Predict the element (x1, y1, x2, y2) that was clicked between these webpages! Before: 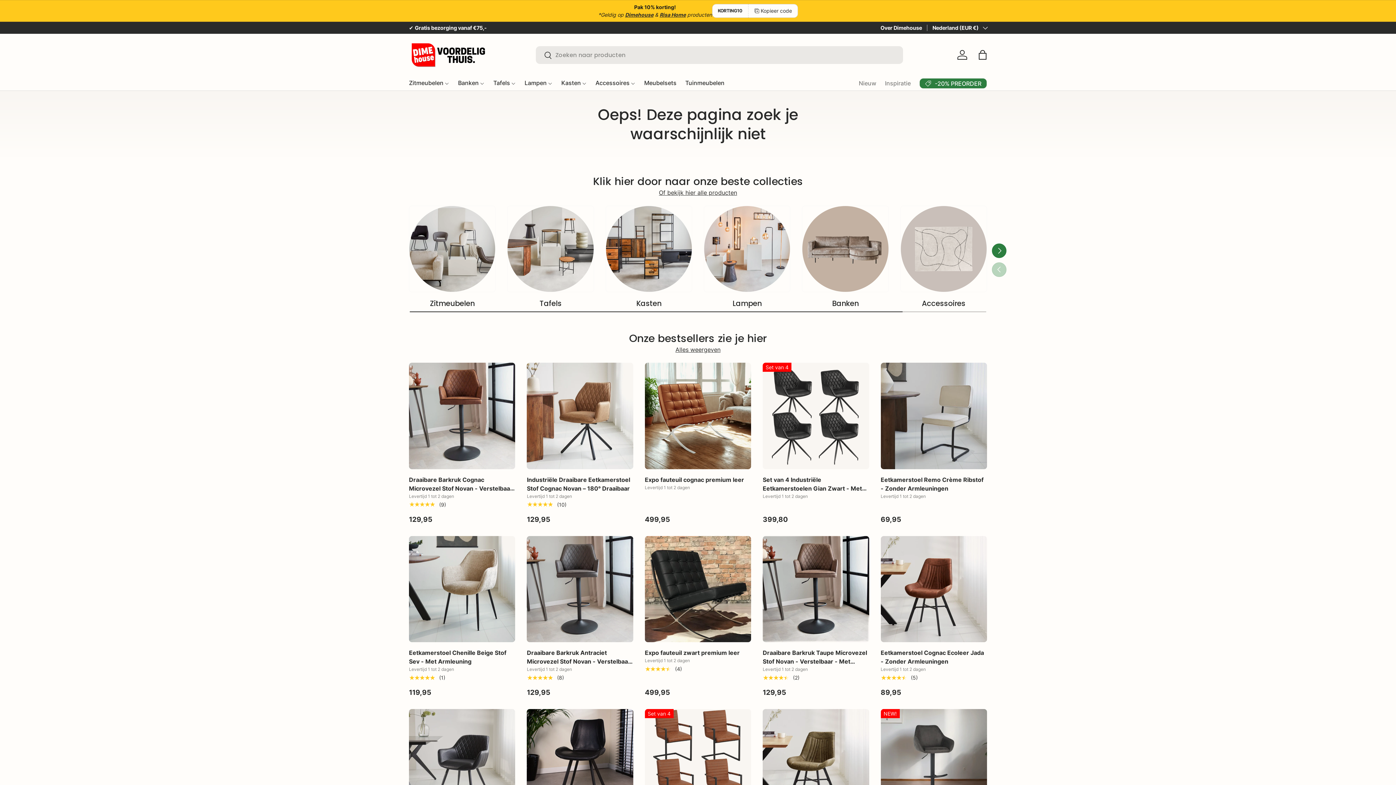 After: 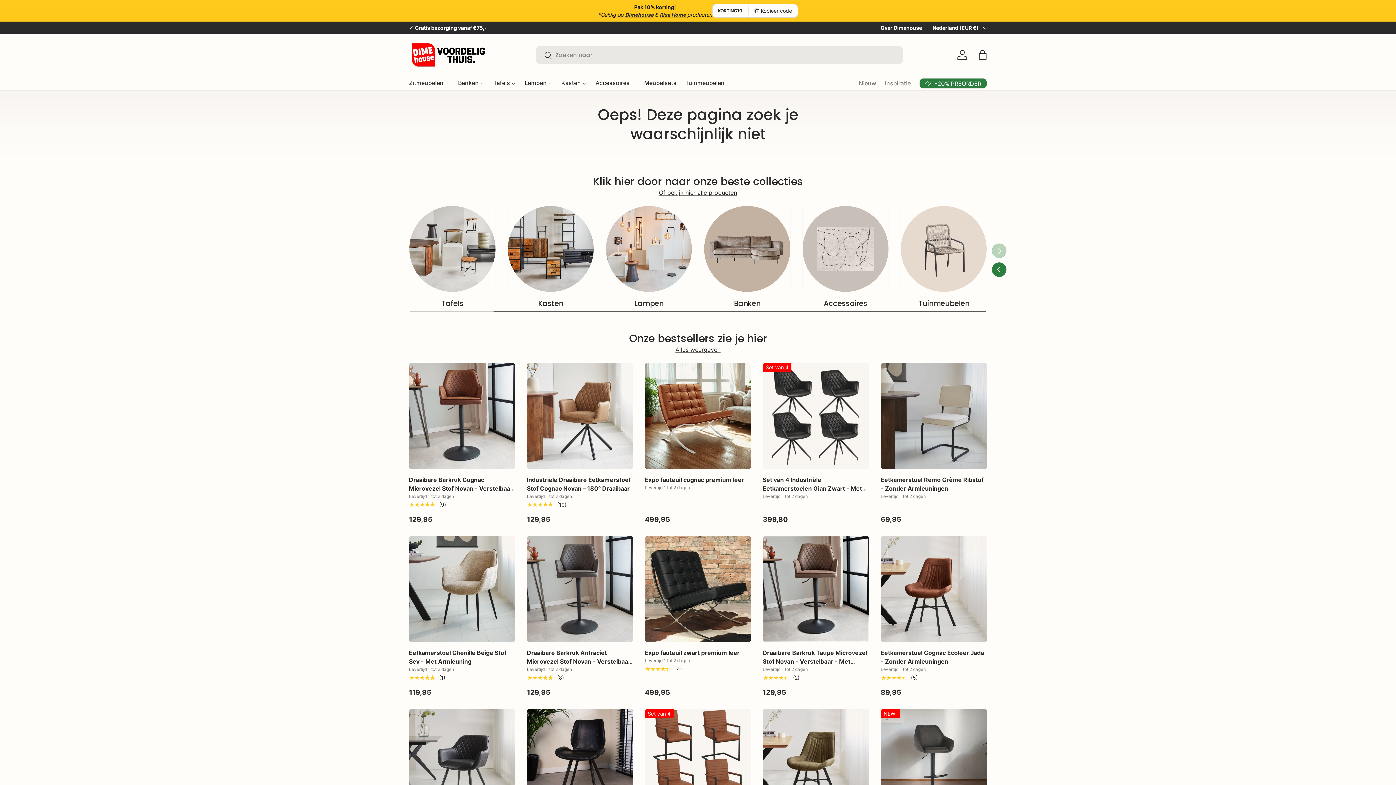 Action: label: Volgende bbox: (992, 243, 1006, 258)